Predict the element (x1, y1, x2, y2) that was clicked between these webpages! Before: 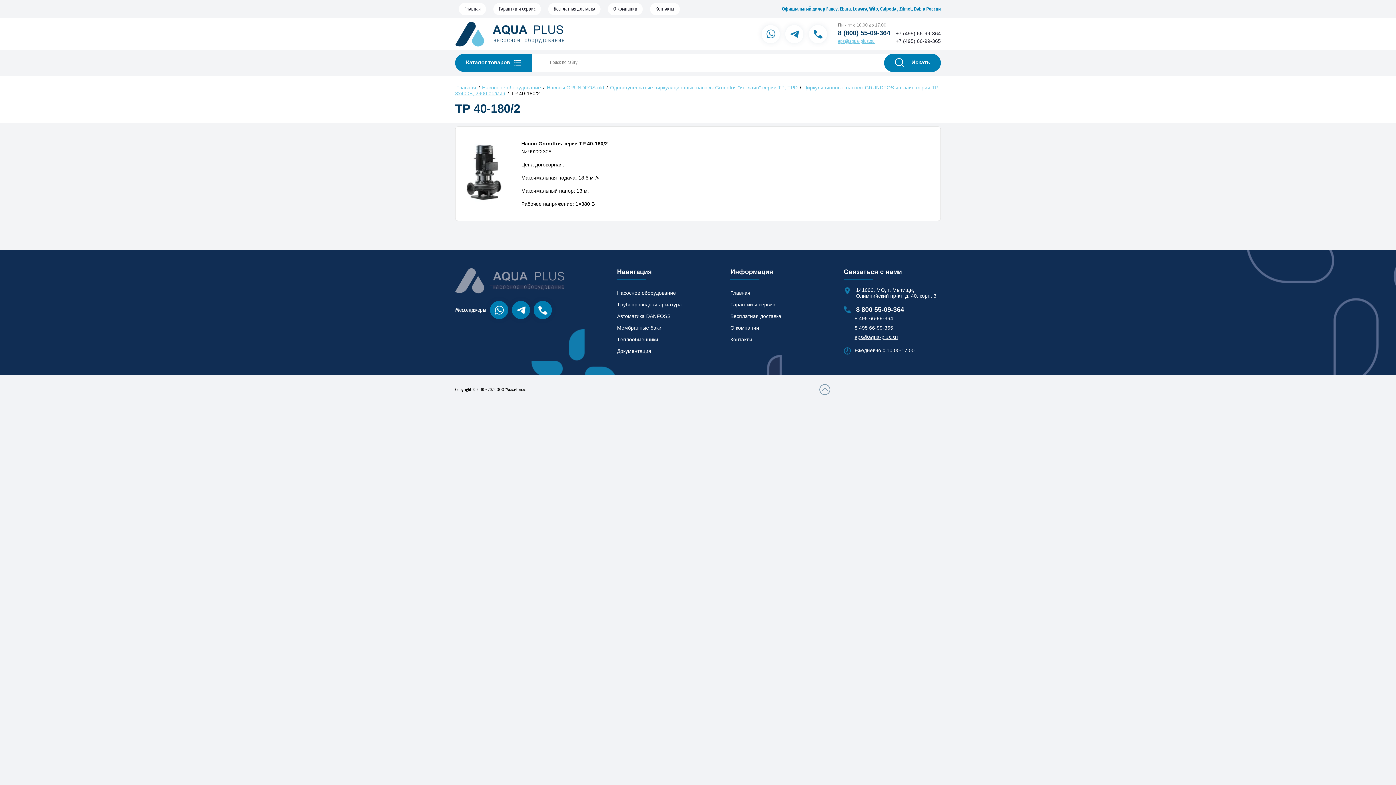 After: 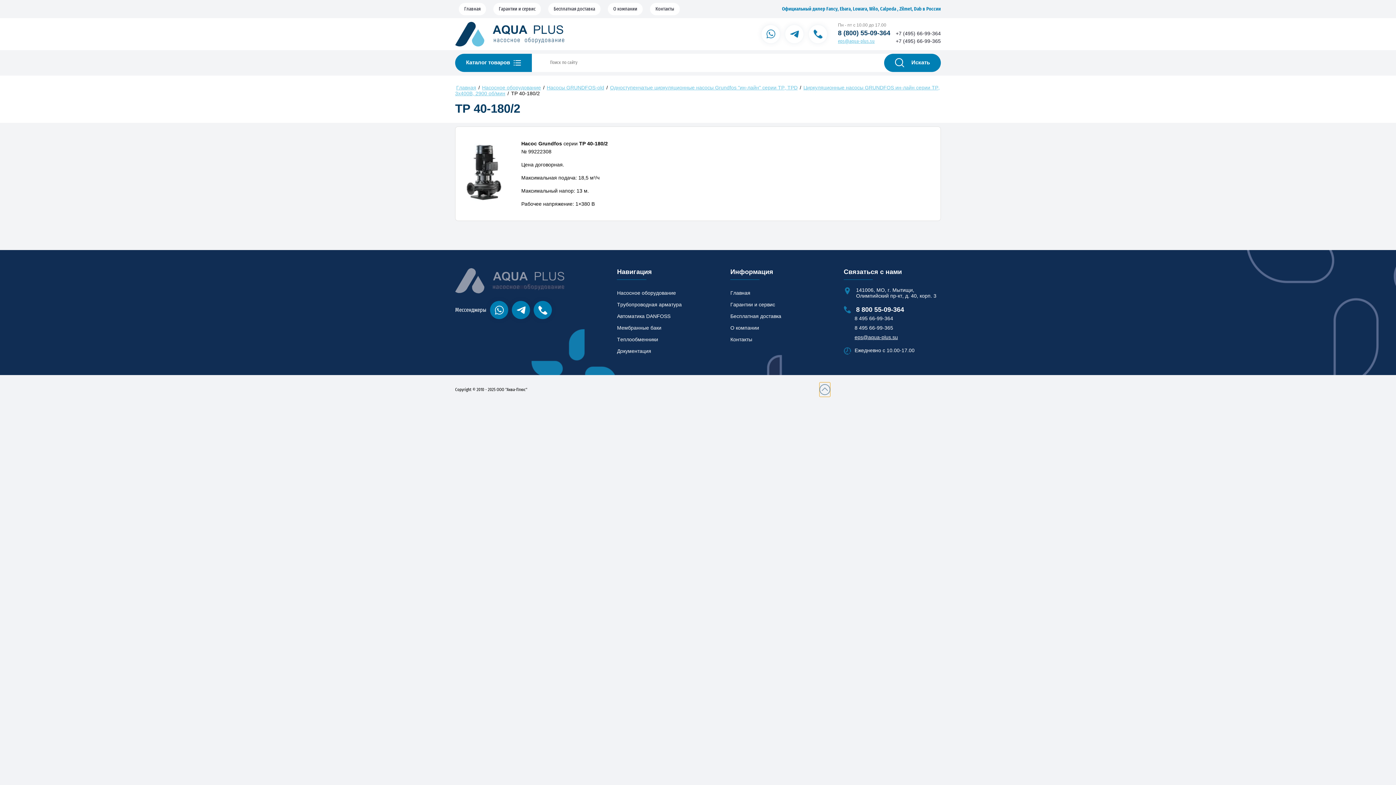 Action: bbox: (819, 382, 830, 397)